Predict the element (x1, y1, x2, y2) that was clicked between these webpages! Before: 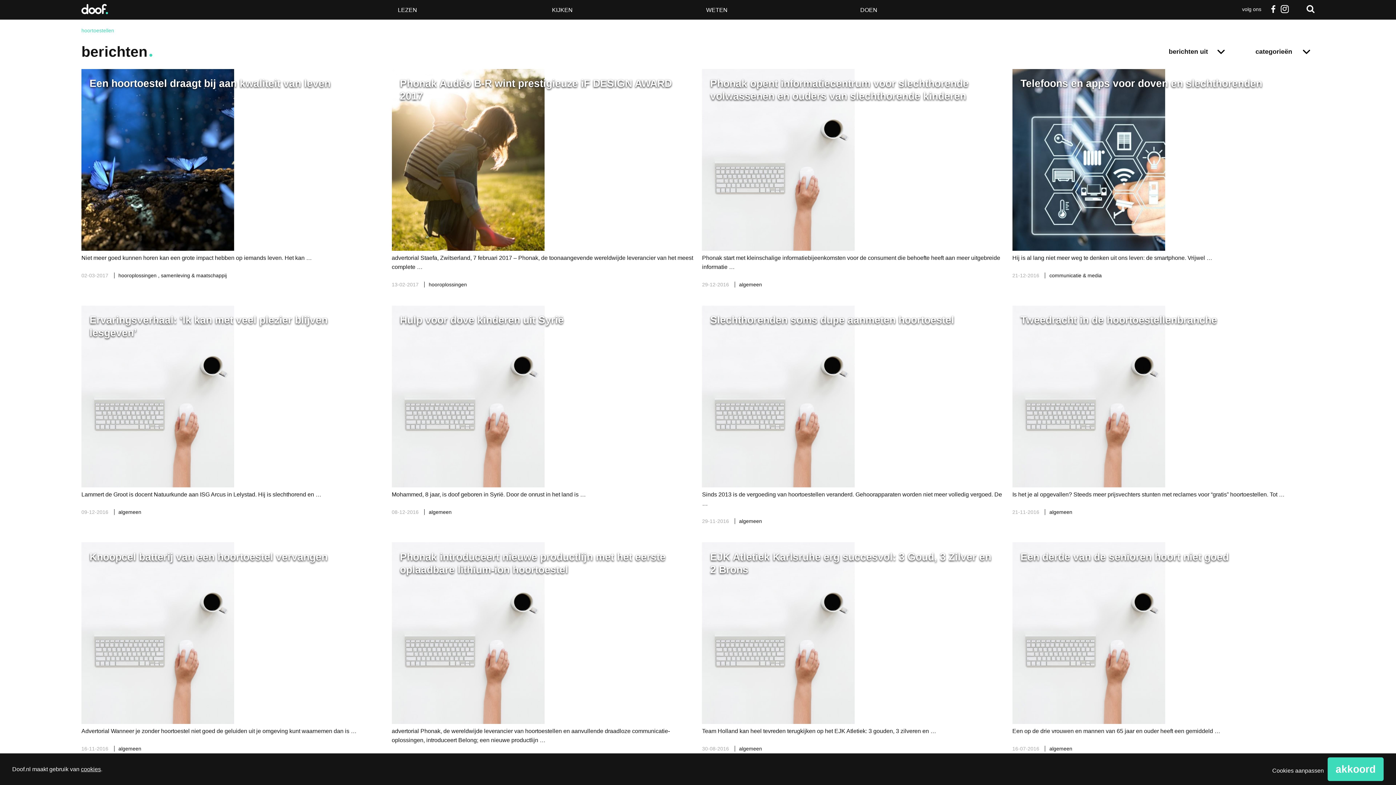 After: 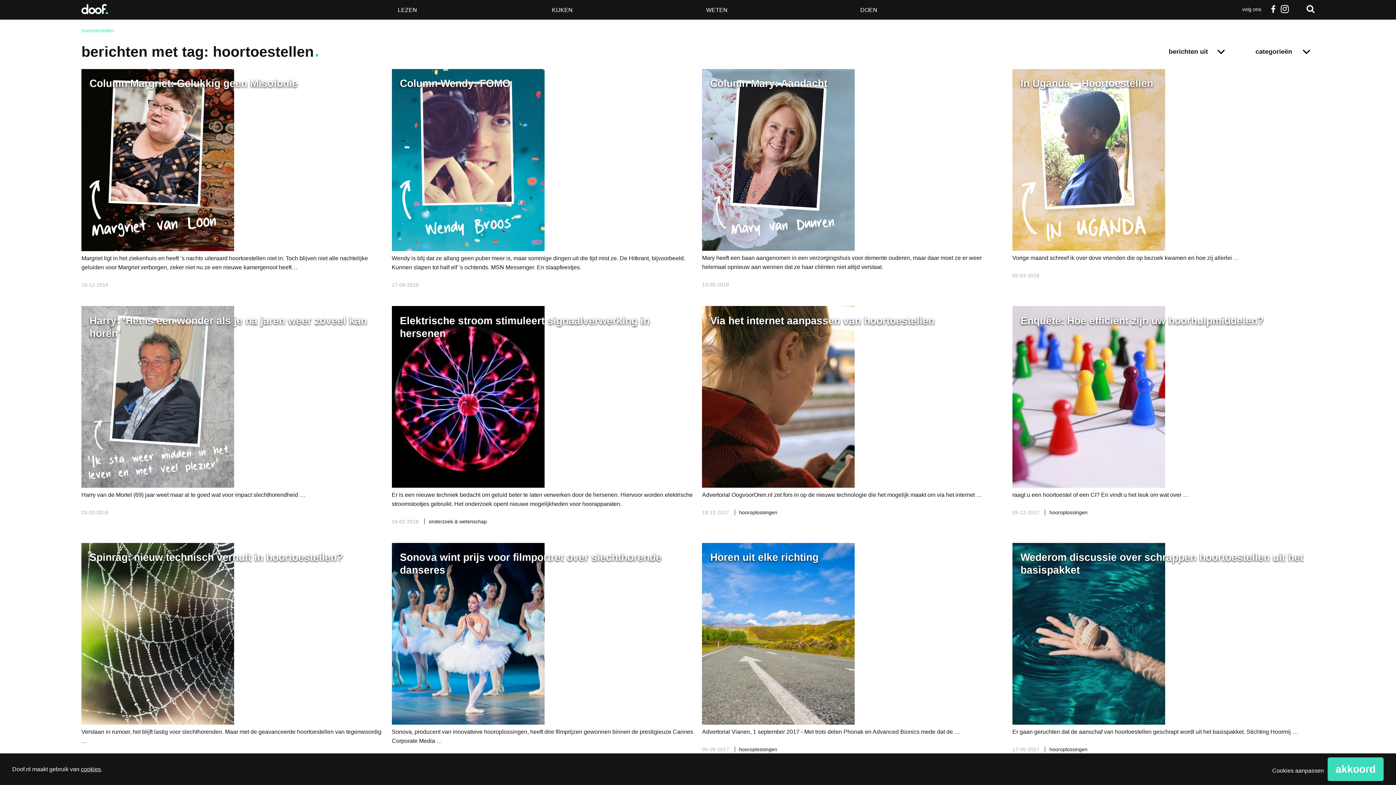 Action: bbox: (81, 27, 114, 33) label: hoortoestellen